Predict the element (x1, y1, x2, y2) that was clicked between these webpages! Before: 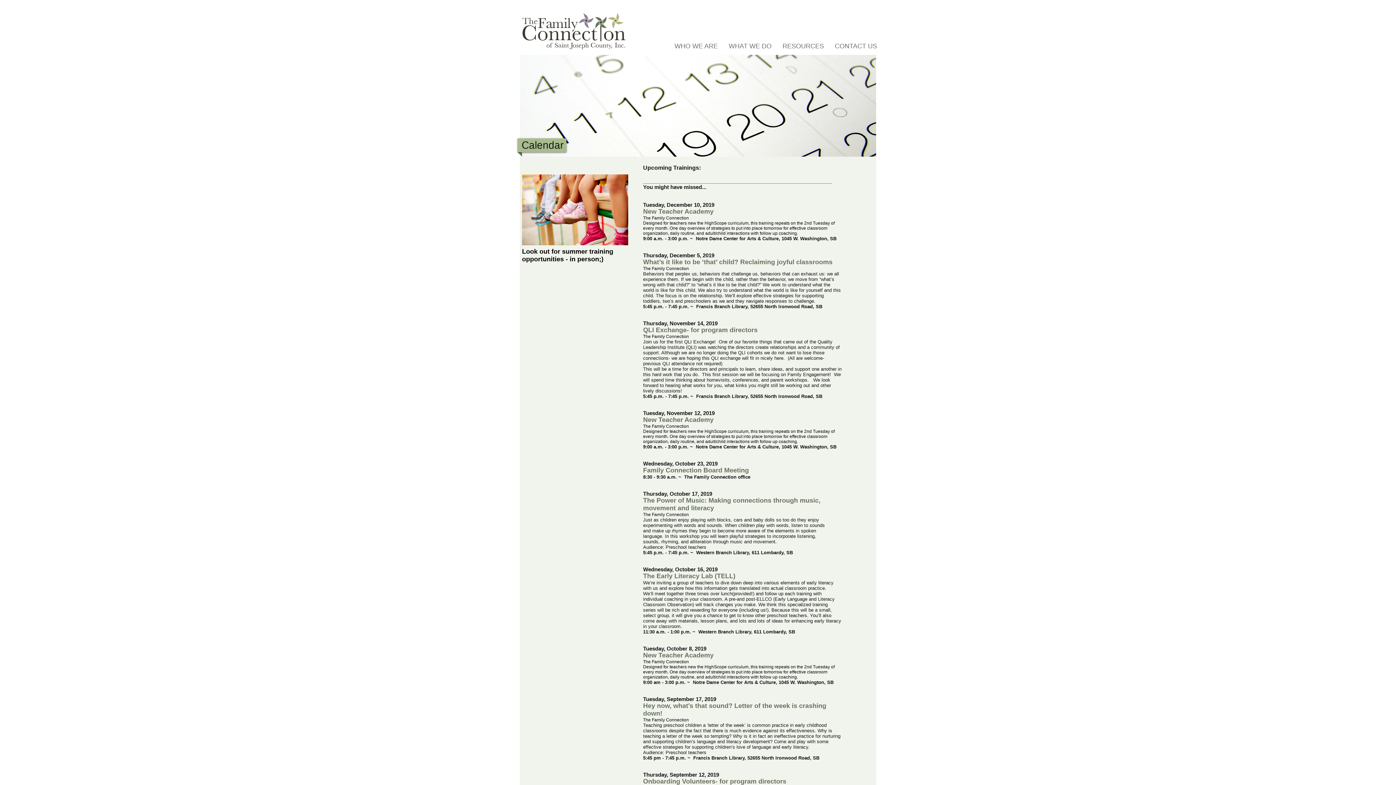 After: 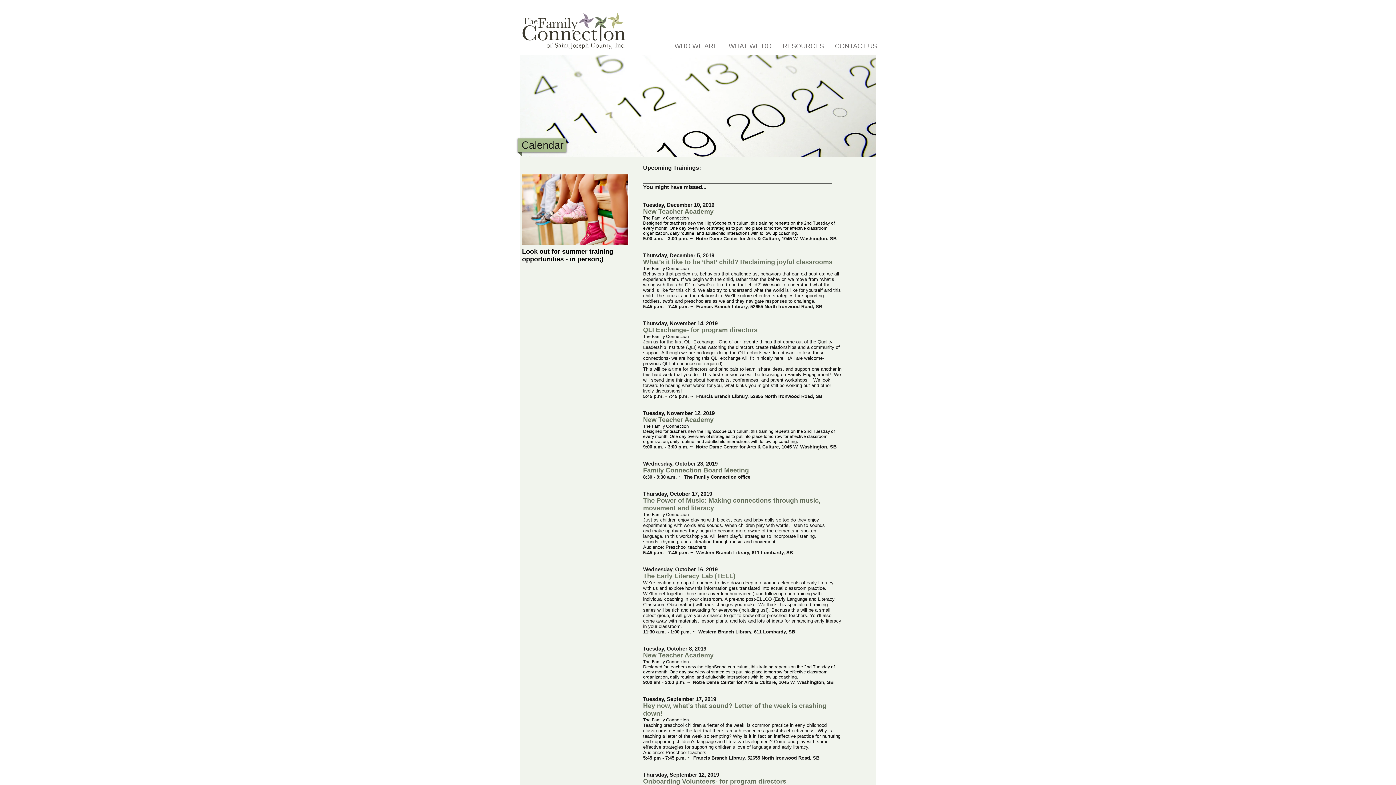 Action: label: WHAT WE DO bbox: (723, 41, 777, 47)